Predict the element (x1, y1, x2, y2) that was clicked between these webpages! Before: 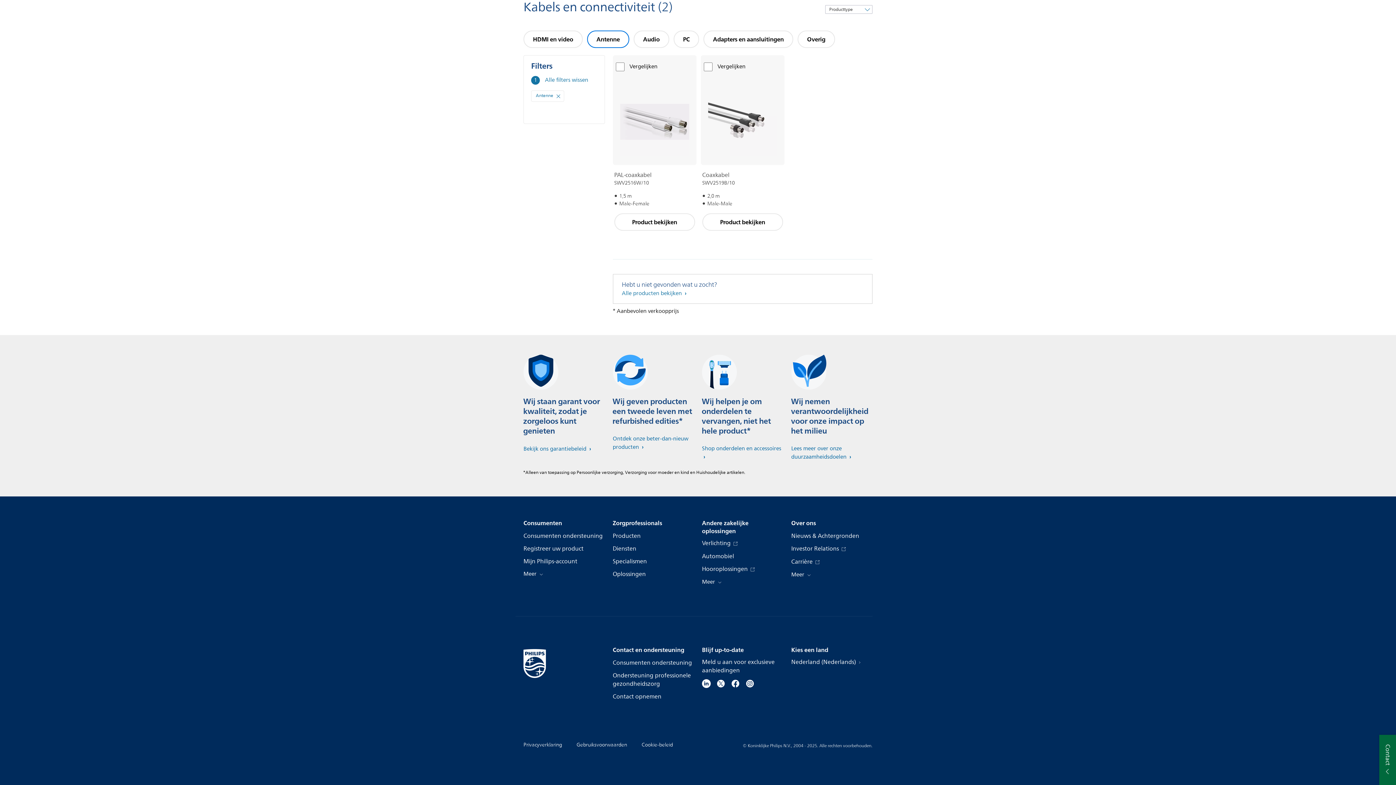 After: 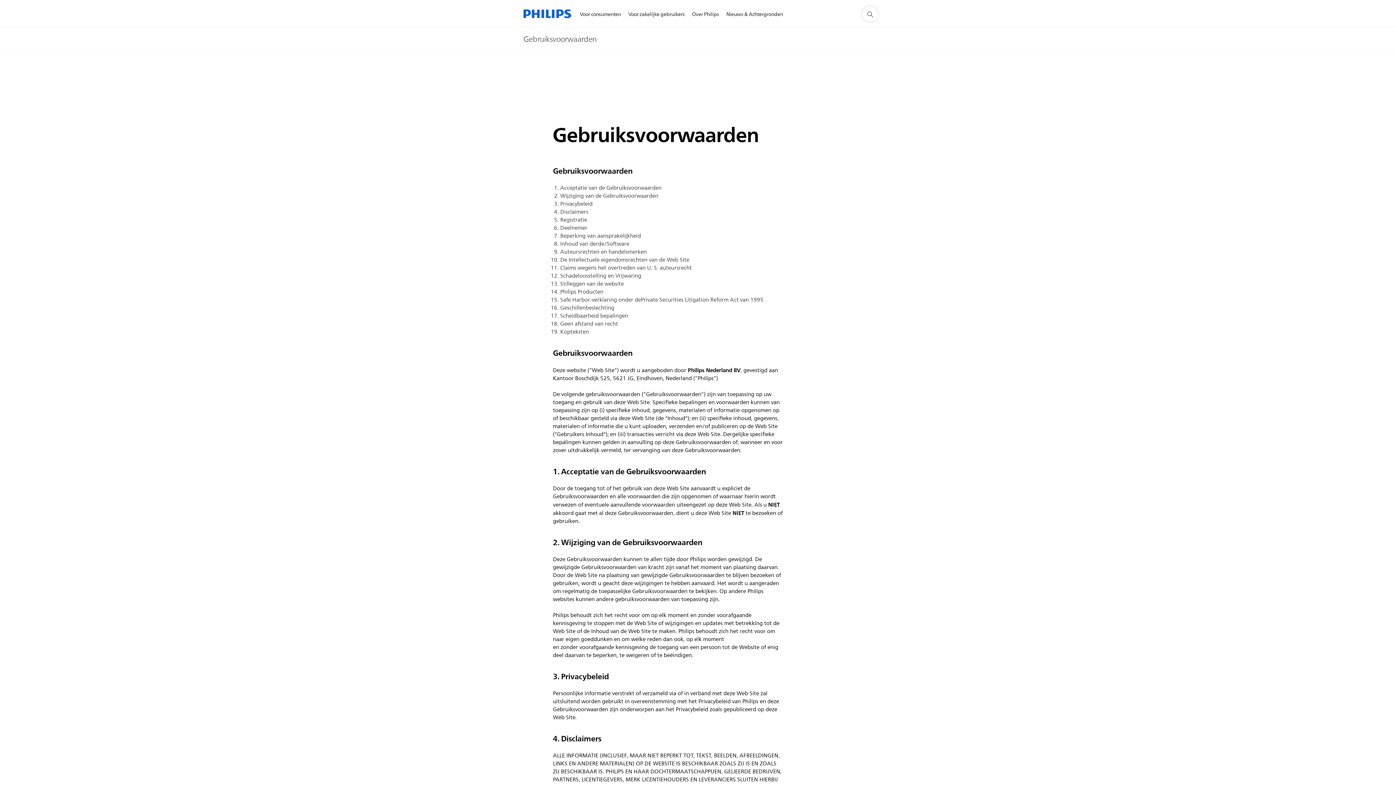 Action: bbox: (576, 740, 627, 749) label: Gebruiksvoorwaarden